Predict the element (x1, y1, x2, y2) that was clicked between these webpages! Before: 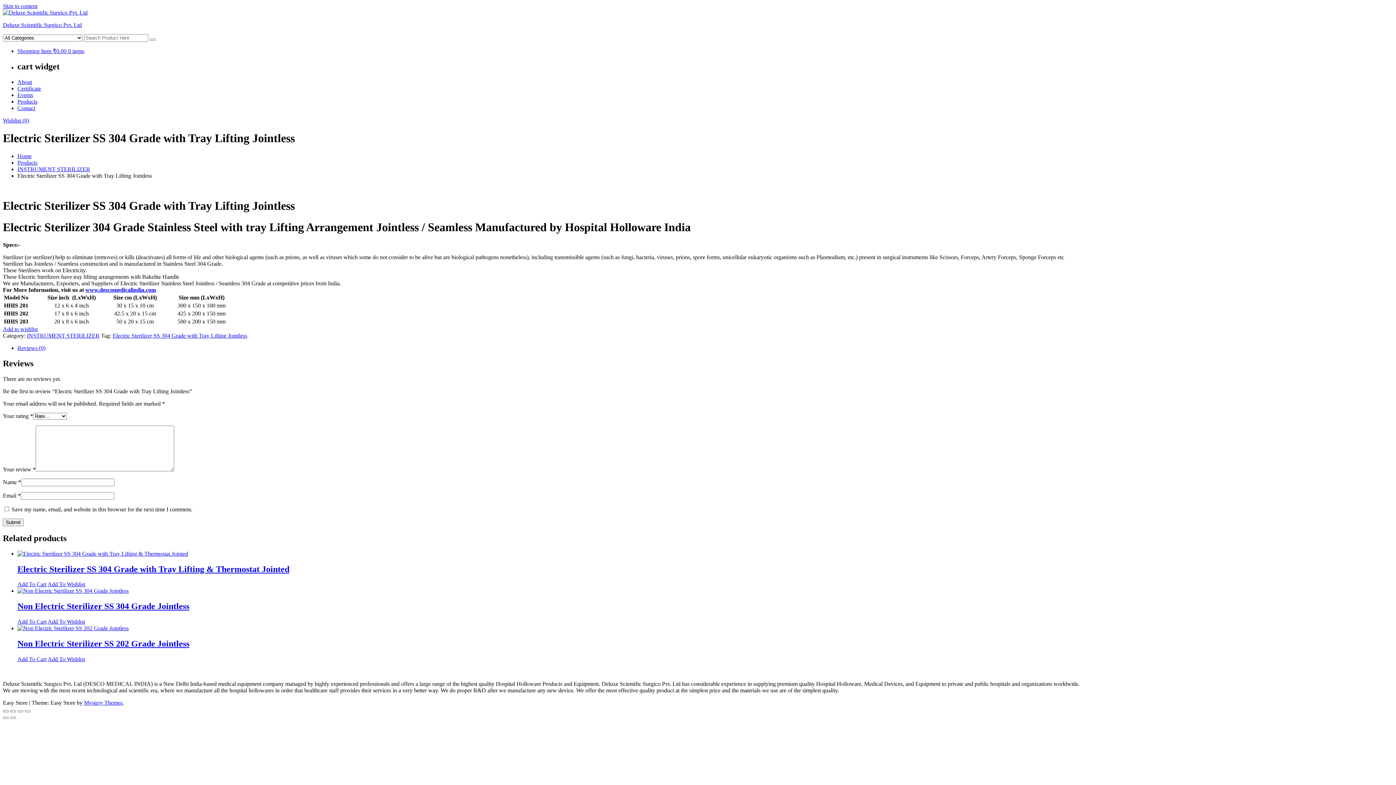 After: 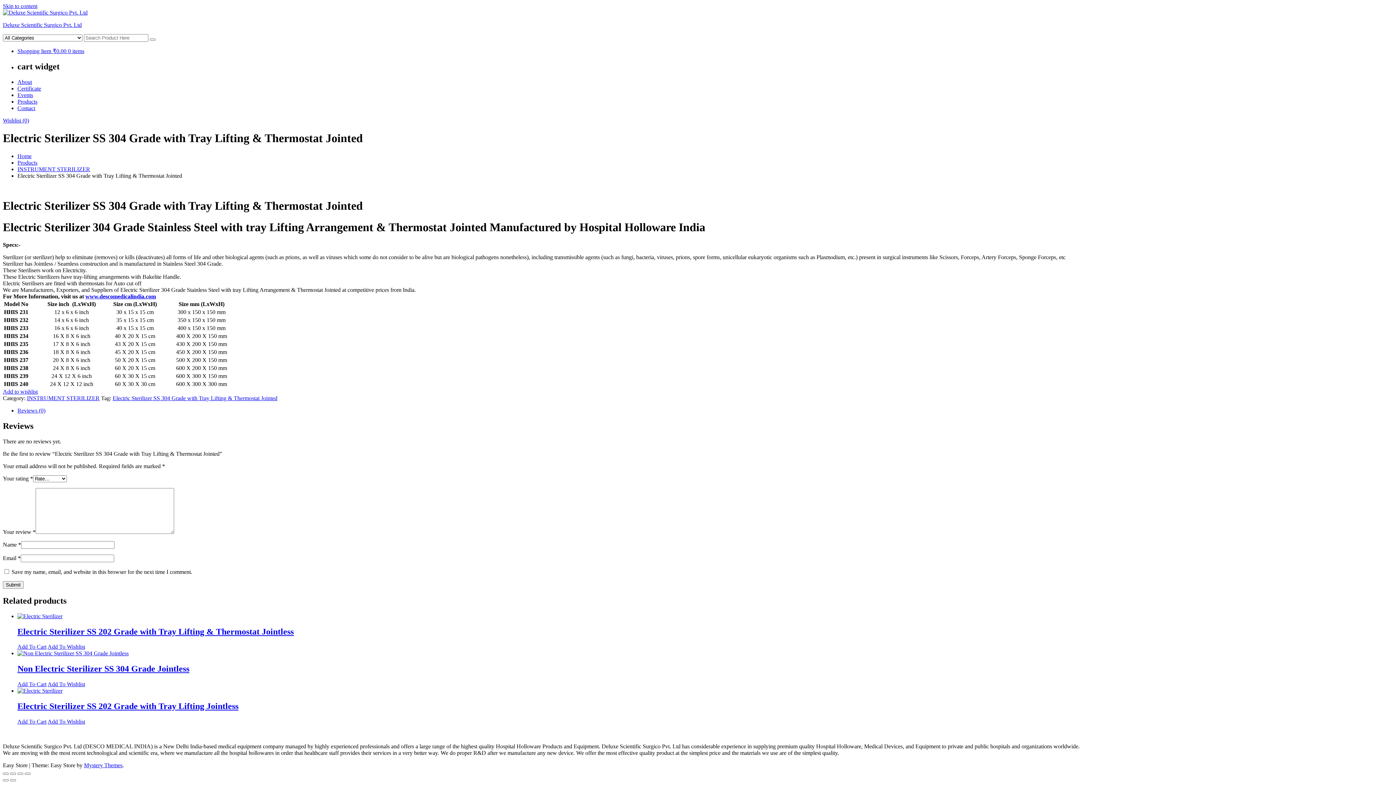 Action: label: Electric Sterilizer SS 304 Grade with Tray Lifting & Thermostat Jointed bbox: (17, 714, 1393, 724)